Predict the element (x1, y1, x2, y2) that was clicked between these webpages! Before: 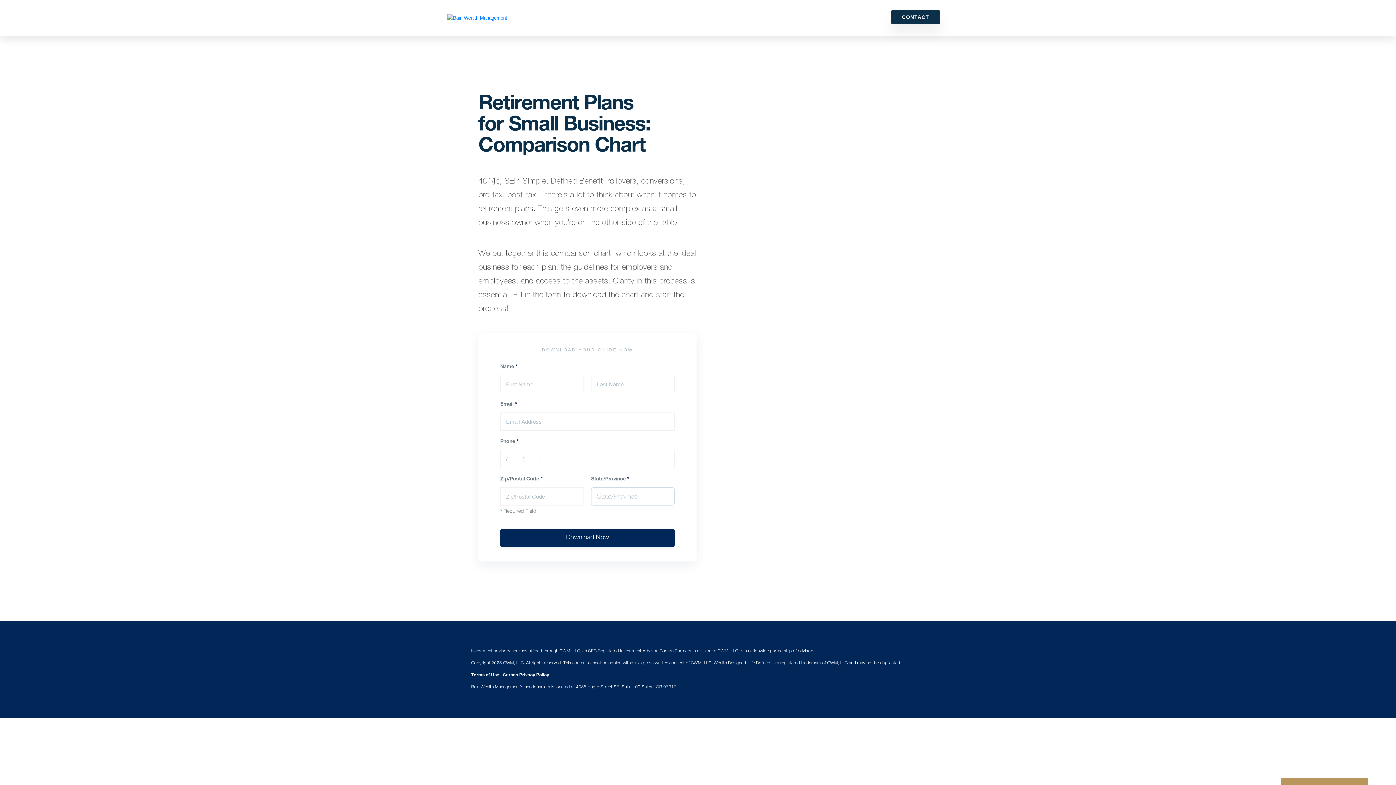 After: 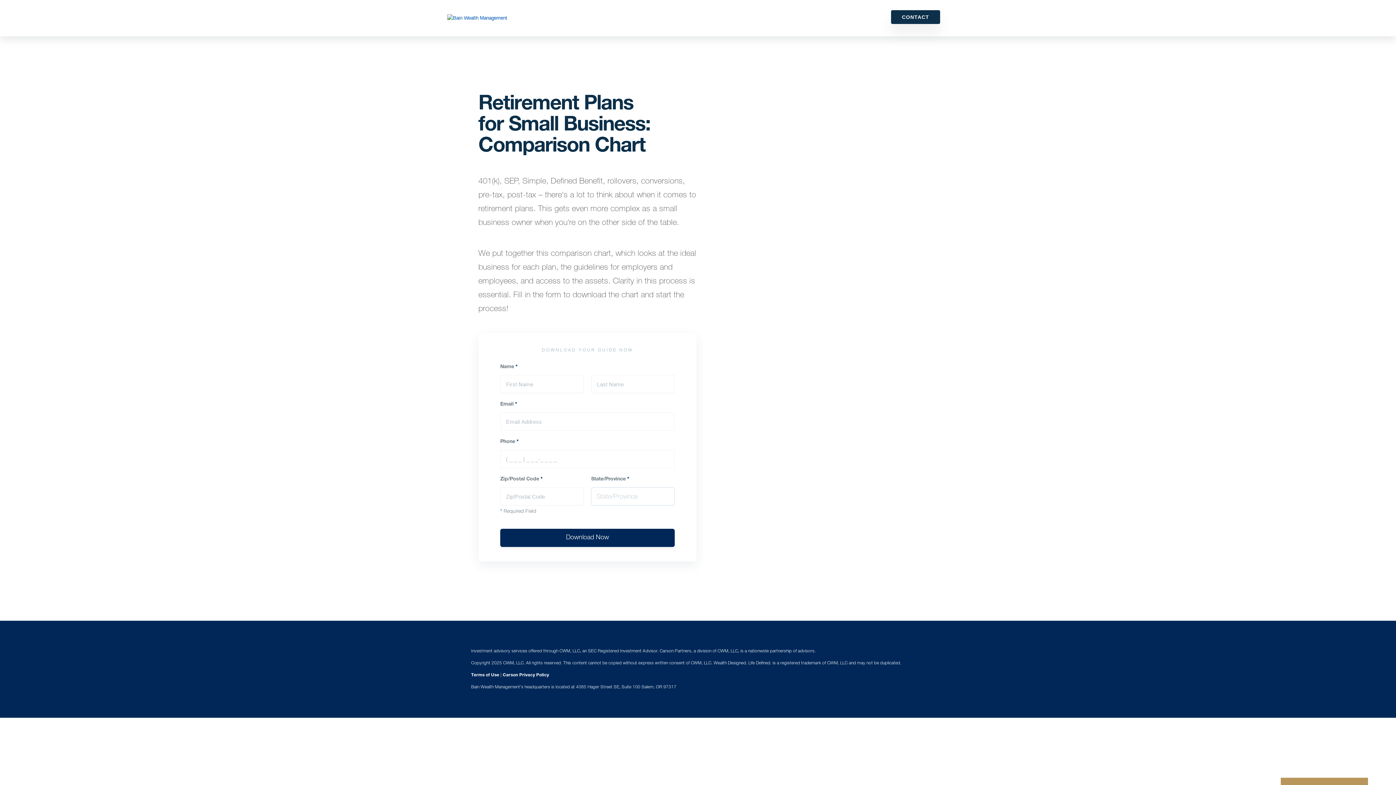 Action: bbox: (443, 0, 510, 36)